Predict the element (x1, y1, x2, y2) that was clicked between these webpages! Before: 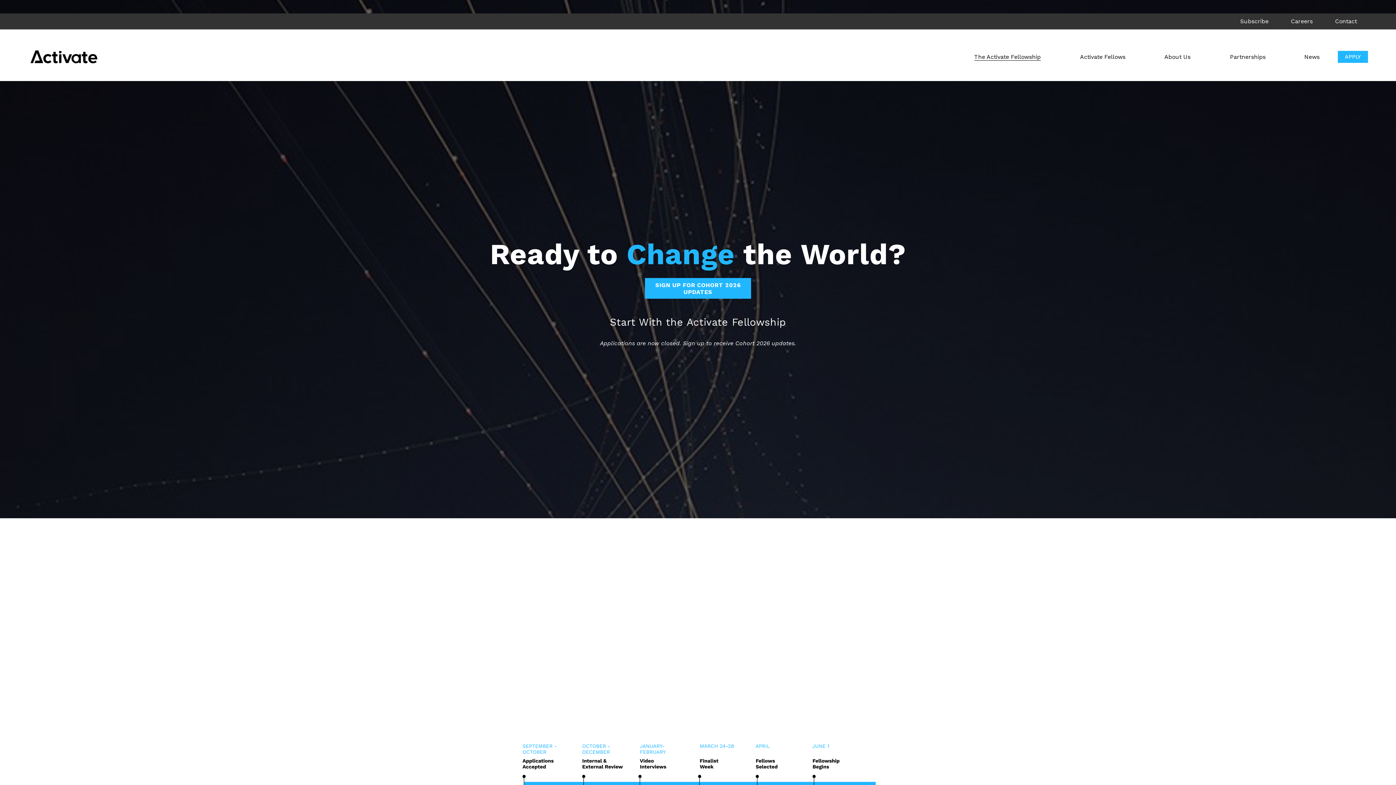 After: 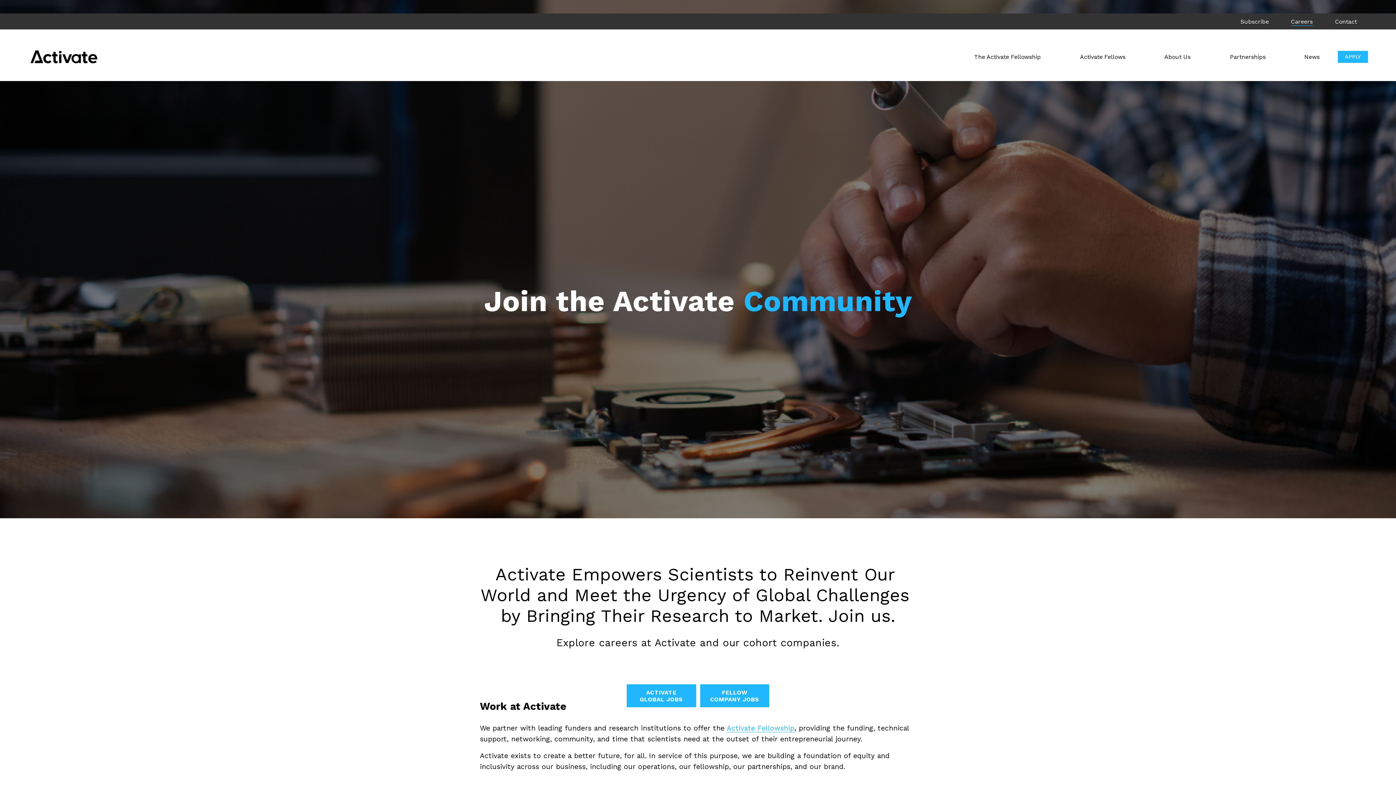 Action: label: Careers bbox: (1291, 16, 1313, 26)